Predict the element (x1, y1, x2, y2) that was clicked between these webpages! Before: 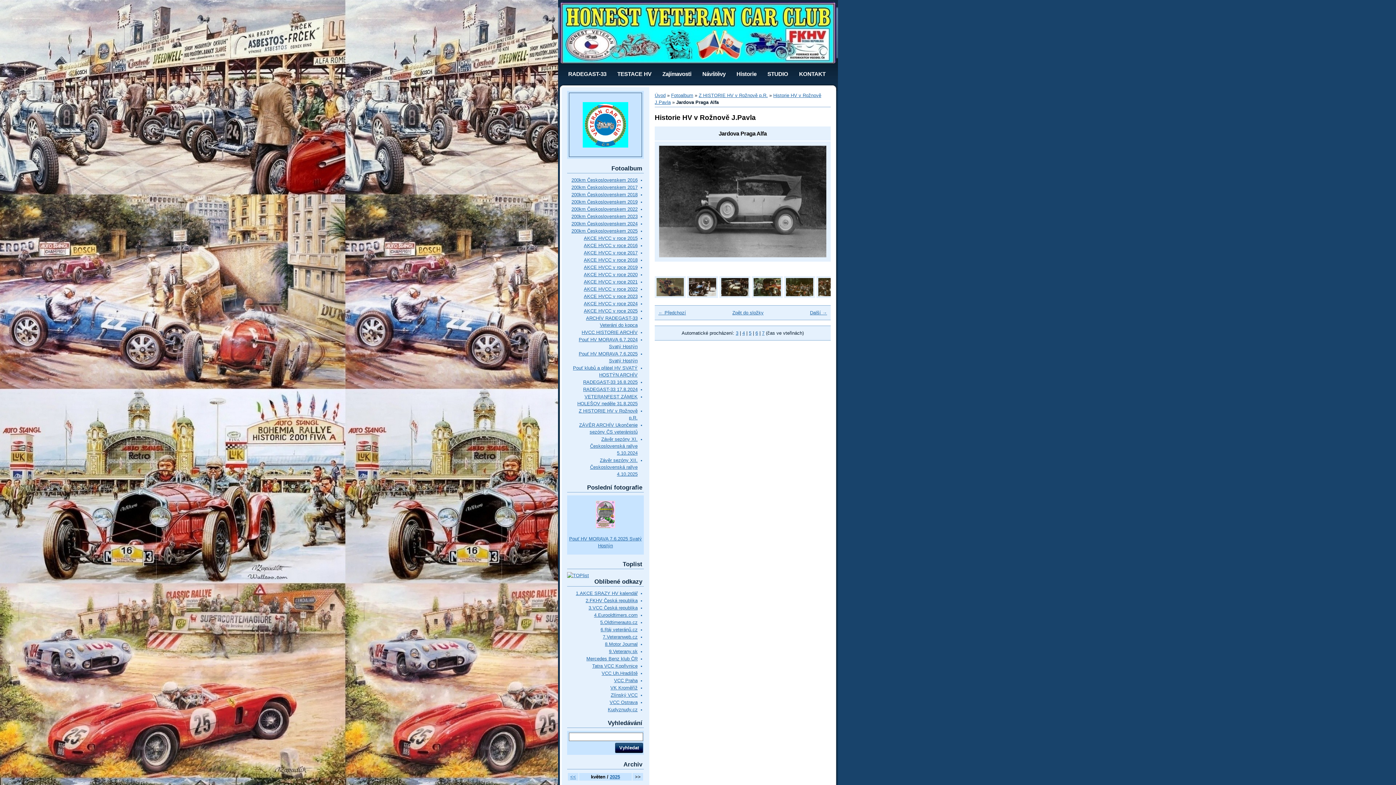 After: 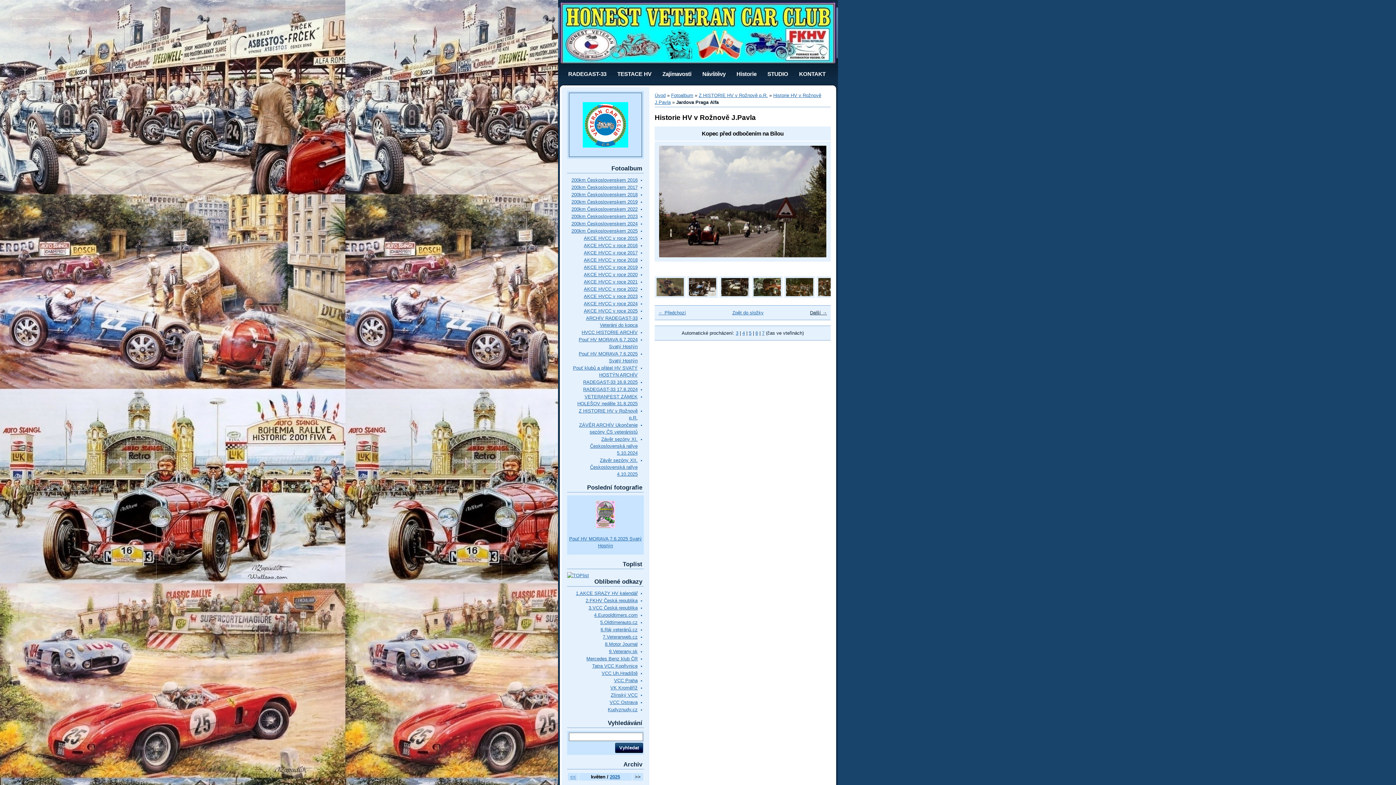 Action: bbox: (810, 310, 827, 315) label: Další →